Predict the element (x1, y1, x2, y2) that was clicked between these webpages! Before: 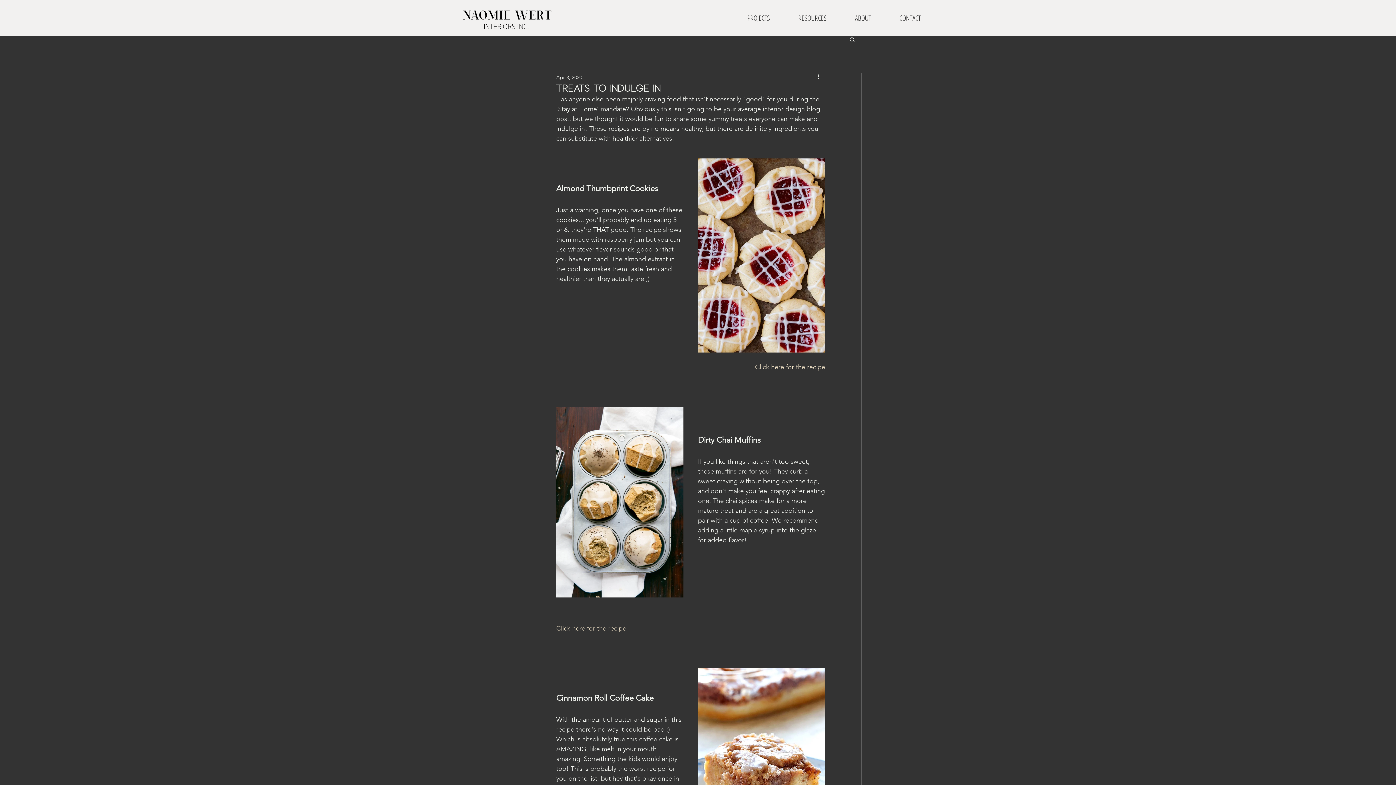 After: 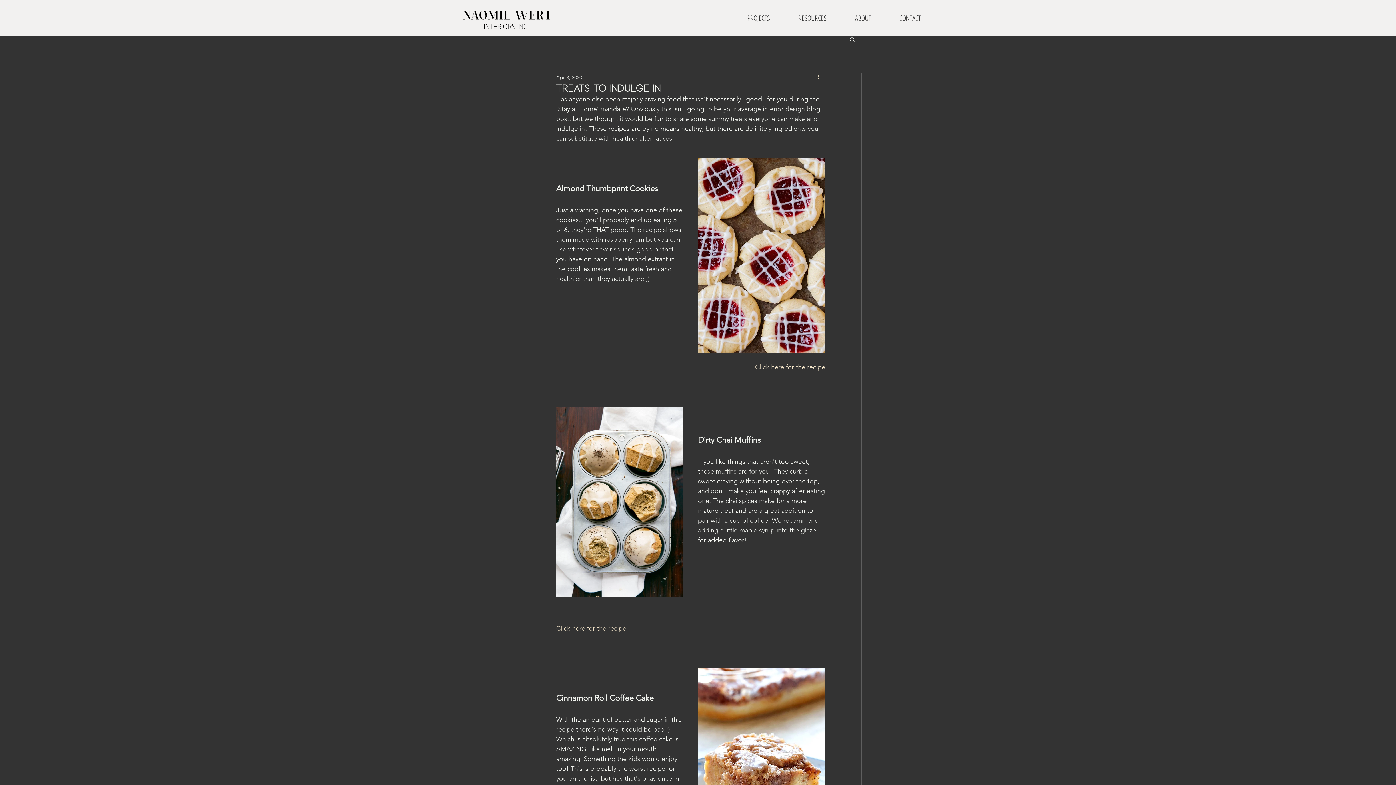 Action: bbox: (816, 73, 825, 81) label: More actions